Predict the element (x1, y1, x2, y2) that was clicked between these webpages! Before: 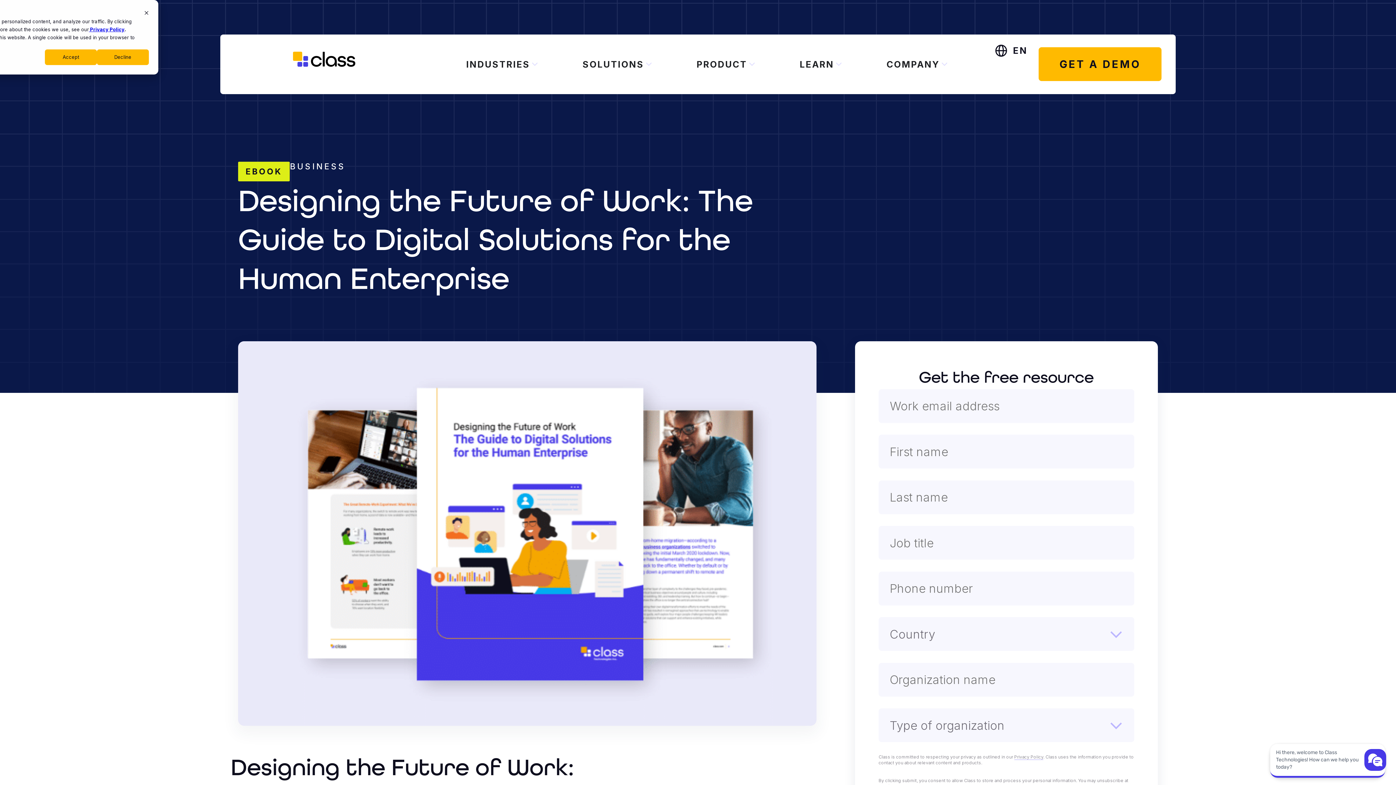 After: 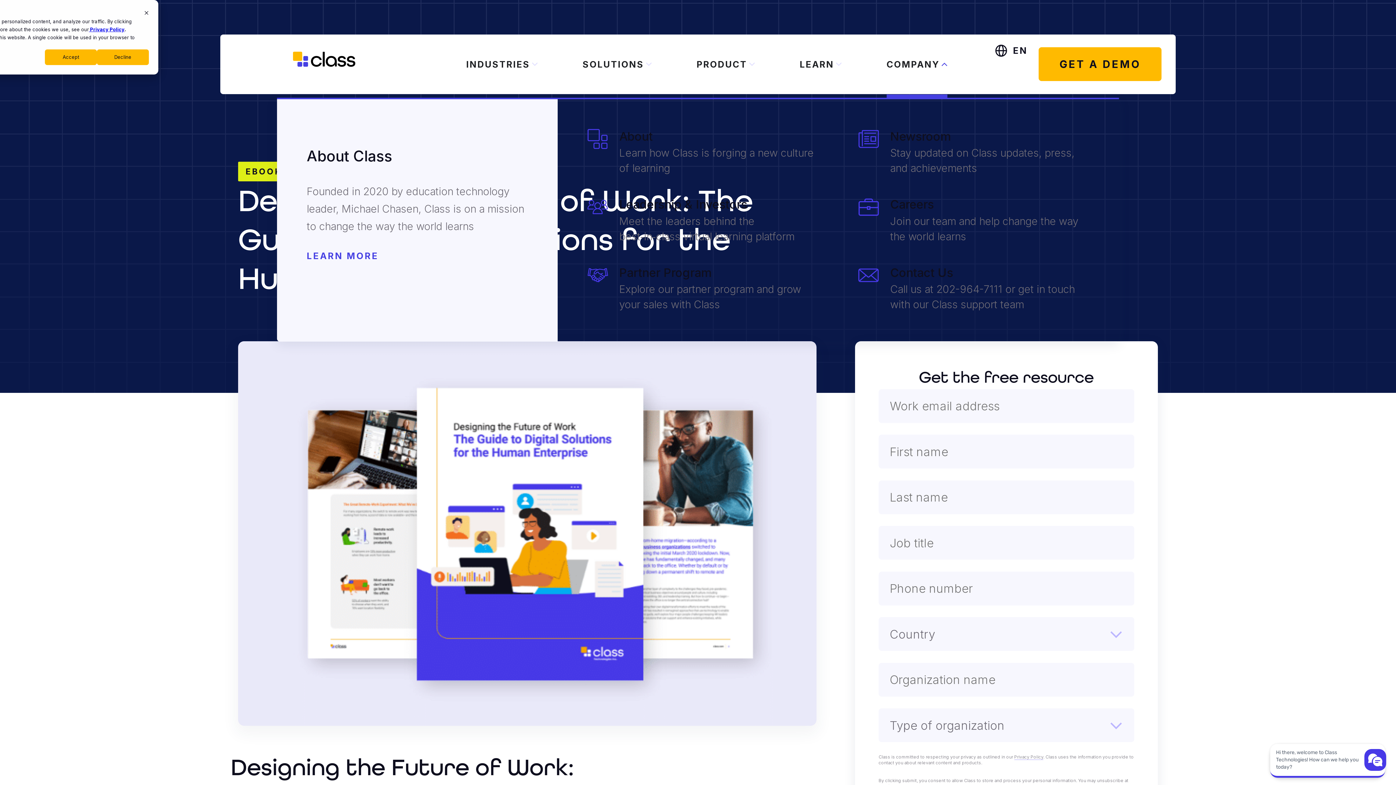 Action: bbox: (886, 57, 939, 70) label: COMPANY